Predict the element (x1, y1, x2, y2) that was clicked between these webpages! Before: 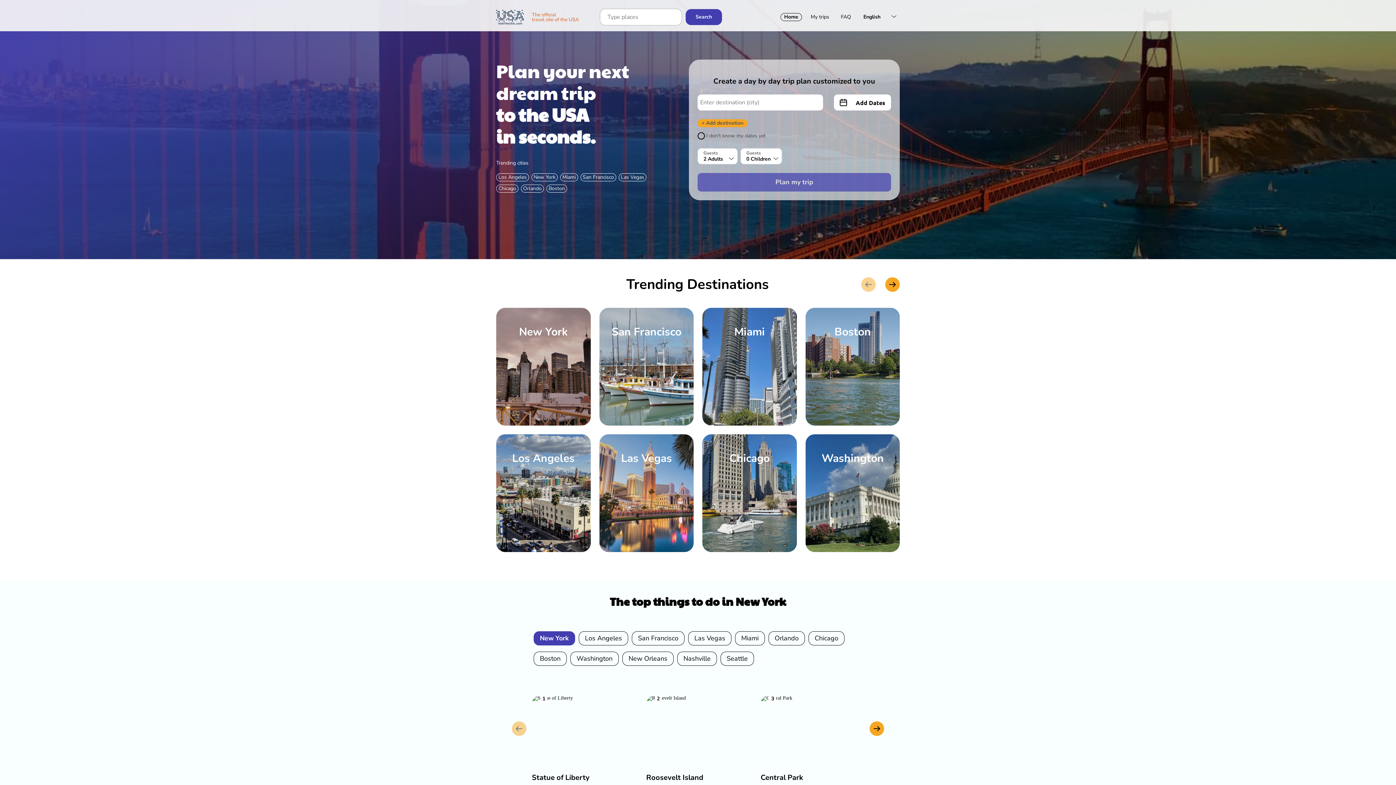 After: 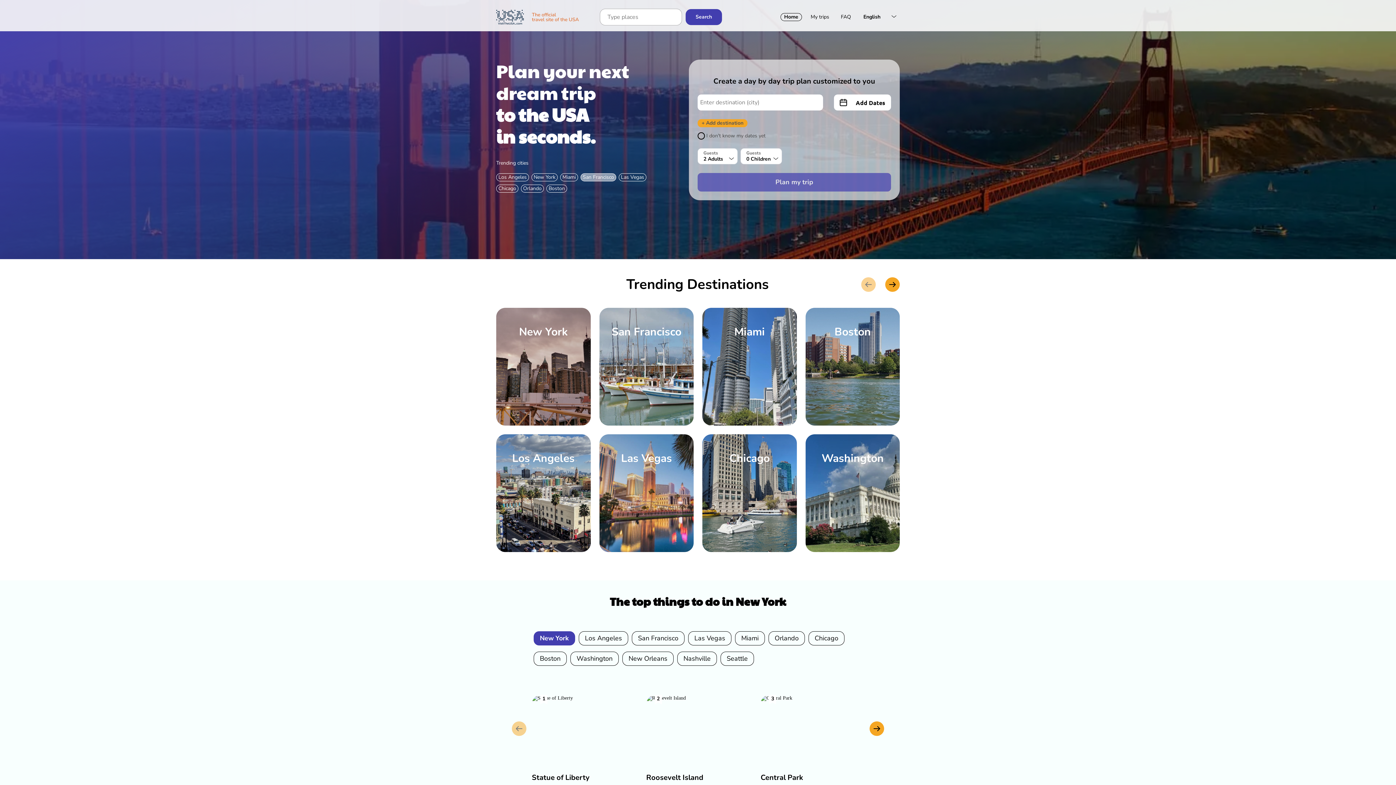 Action: label: San Francisco bbox: (580, 173, 616, 181)